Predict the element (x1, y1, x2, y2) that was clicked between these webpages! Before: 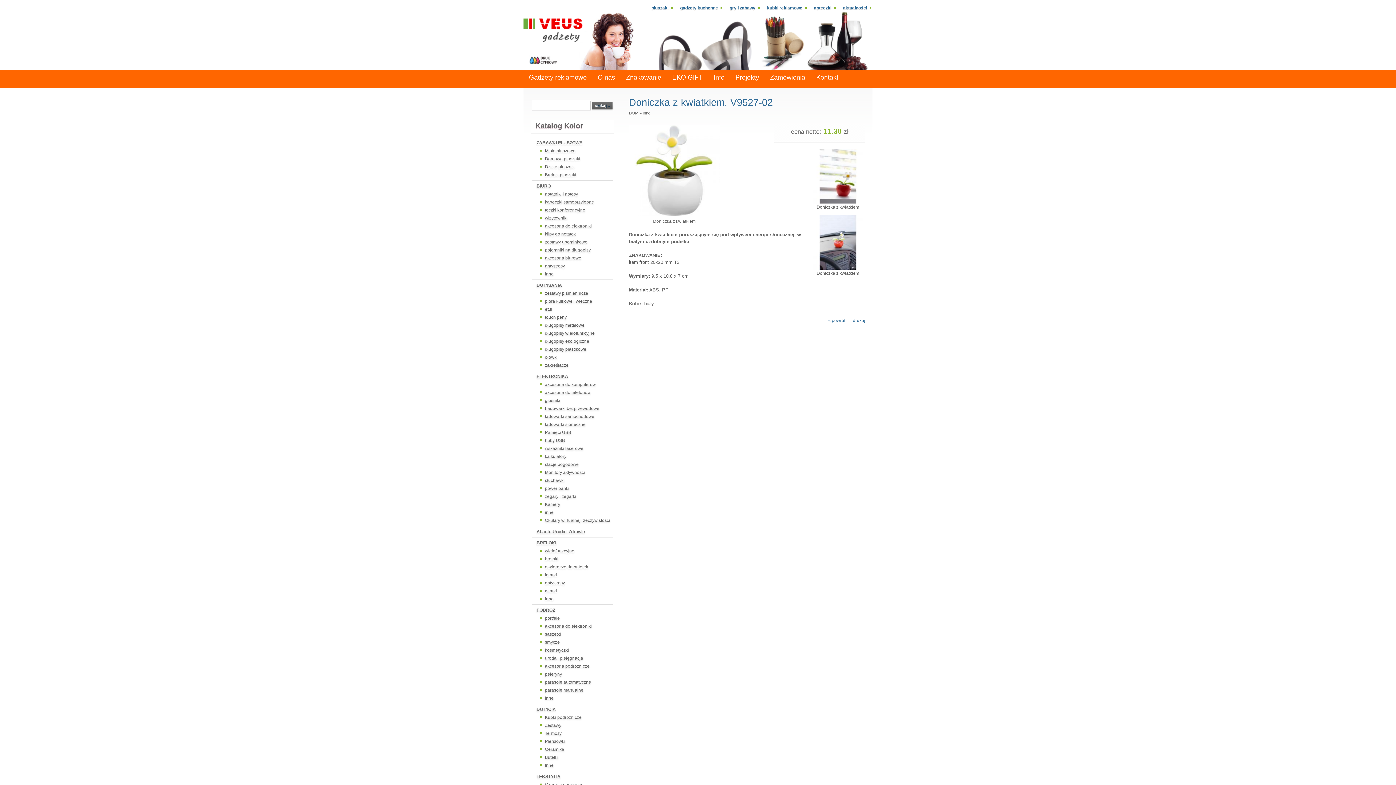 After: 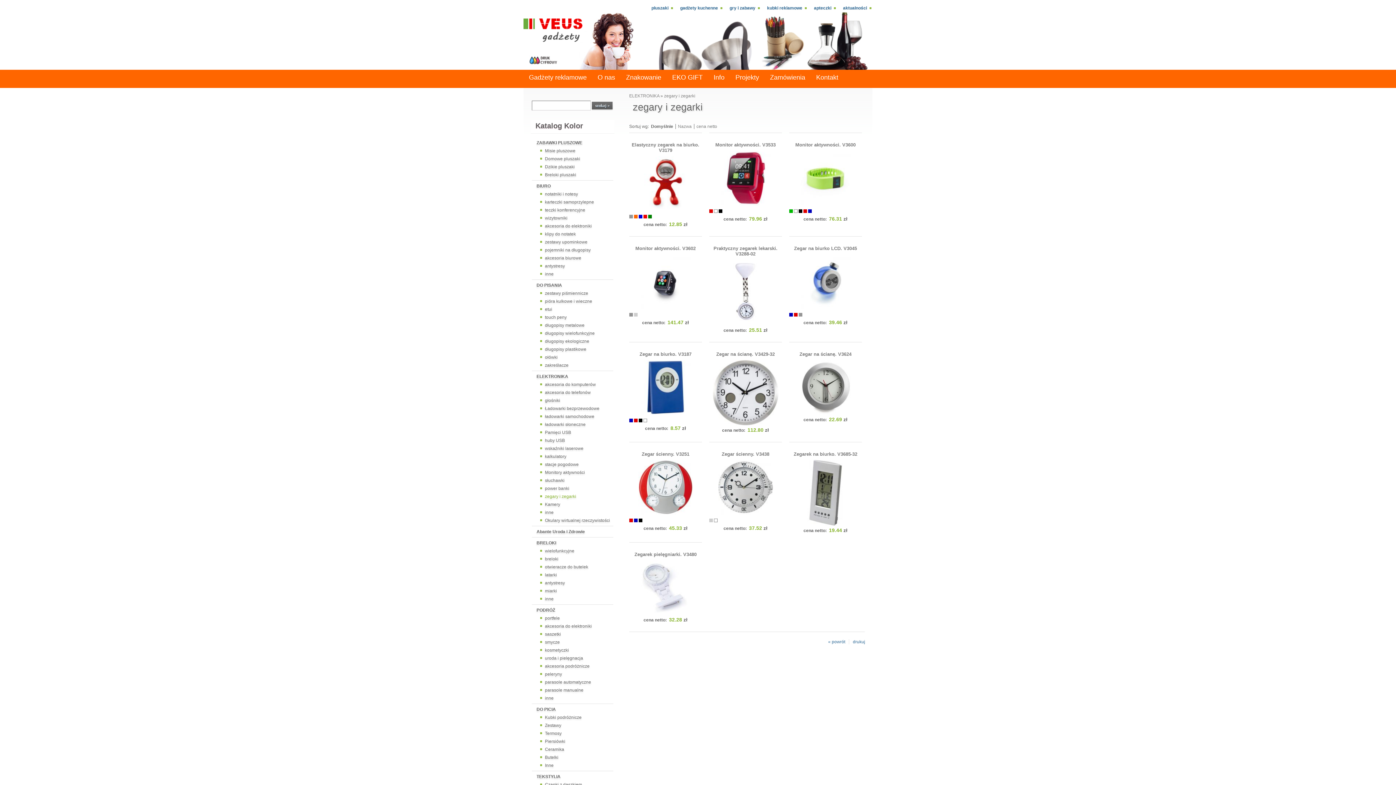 Action: label: zegary i zegarki bbox: (545, 493, 612, 500)